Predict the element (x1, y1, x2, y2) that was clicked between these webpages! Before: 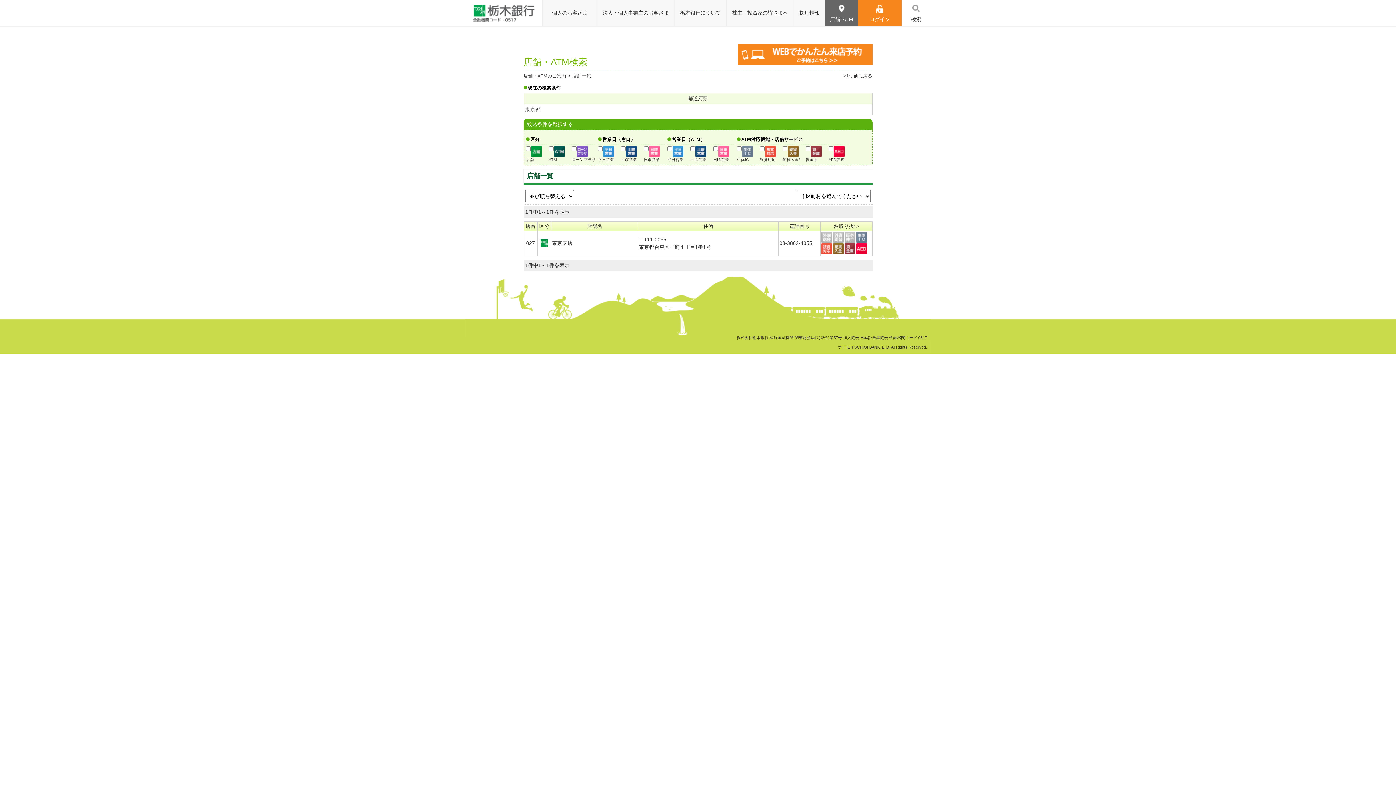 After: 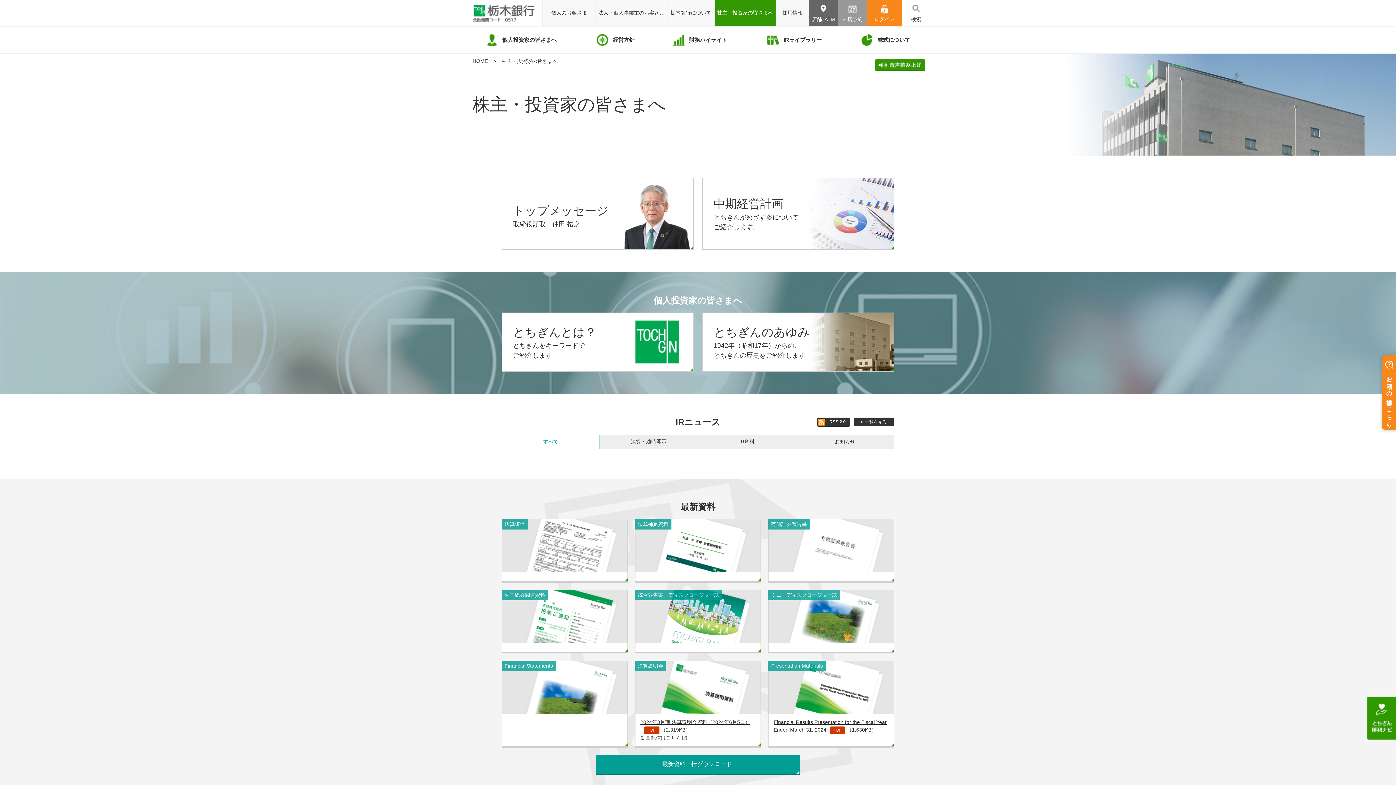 Action: bbox: (726, 0, 793, 26) label: 株主・投資家の皆さまへ